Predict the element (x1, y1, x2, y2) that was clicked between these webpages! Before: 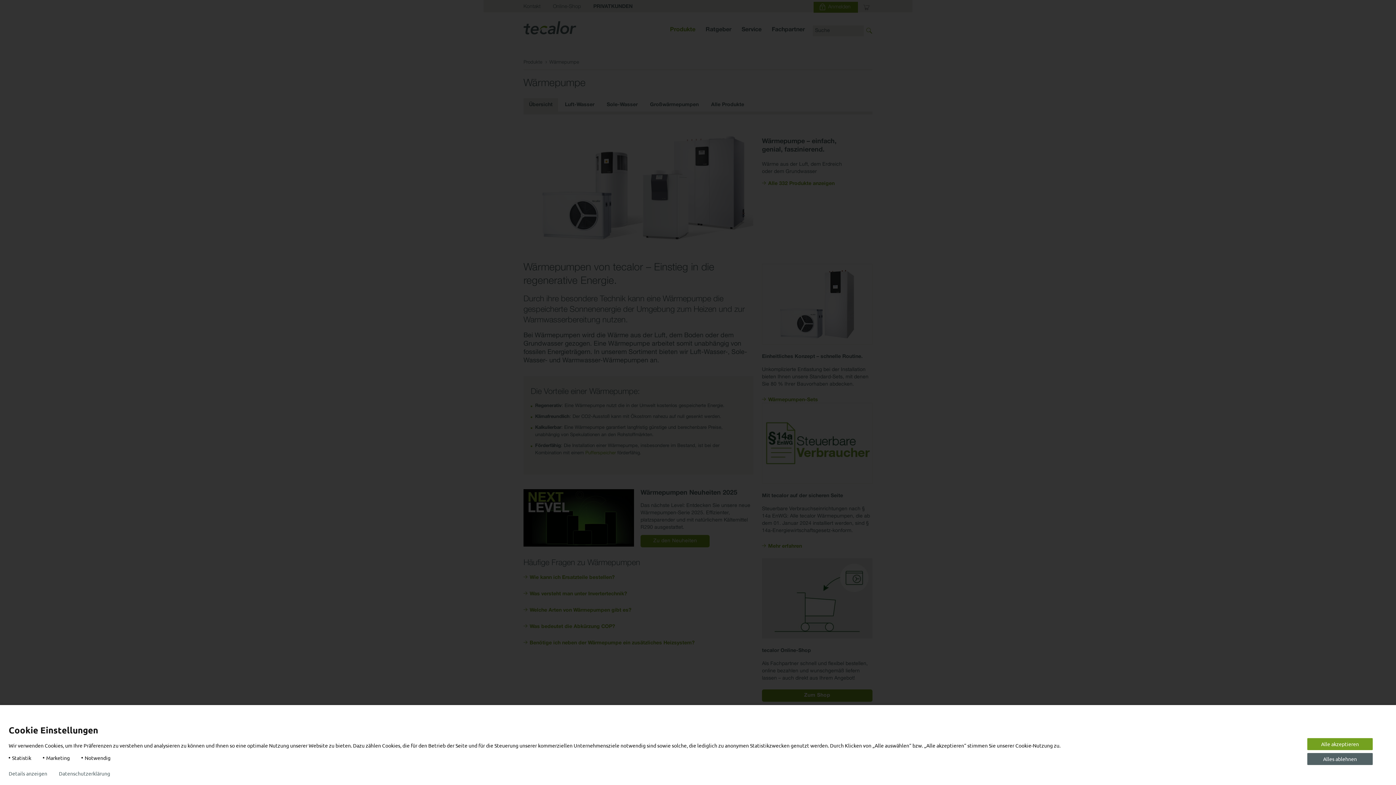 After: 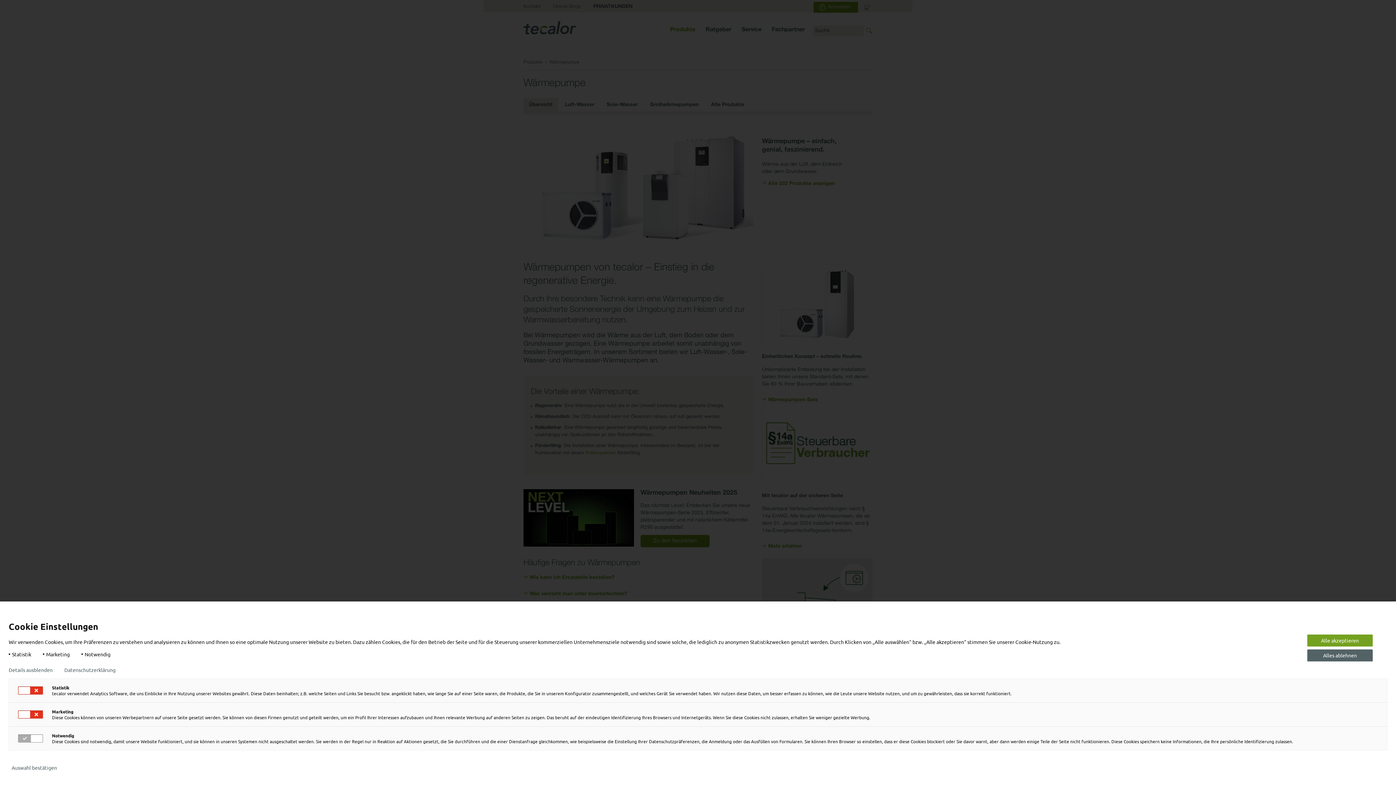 Action: label: Details anzeigen bbox: (8, 770, 47, 776)